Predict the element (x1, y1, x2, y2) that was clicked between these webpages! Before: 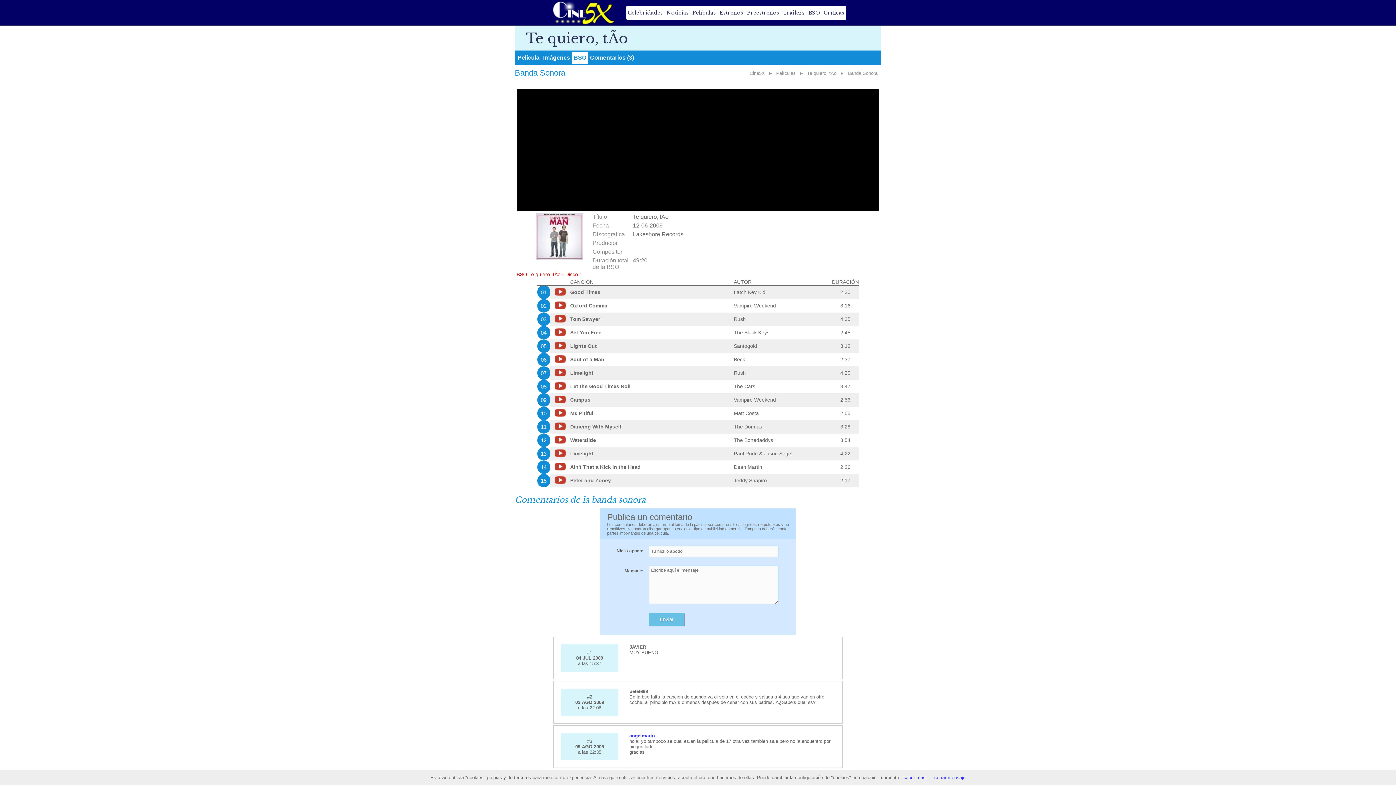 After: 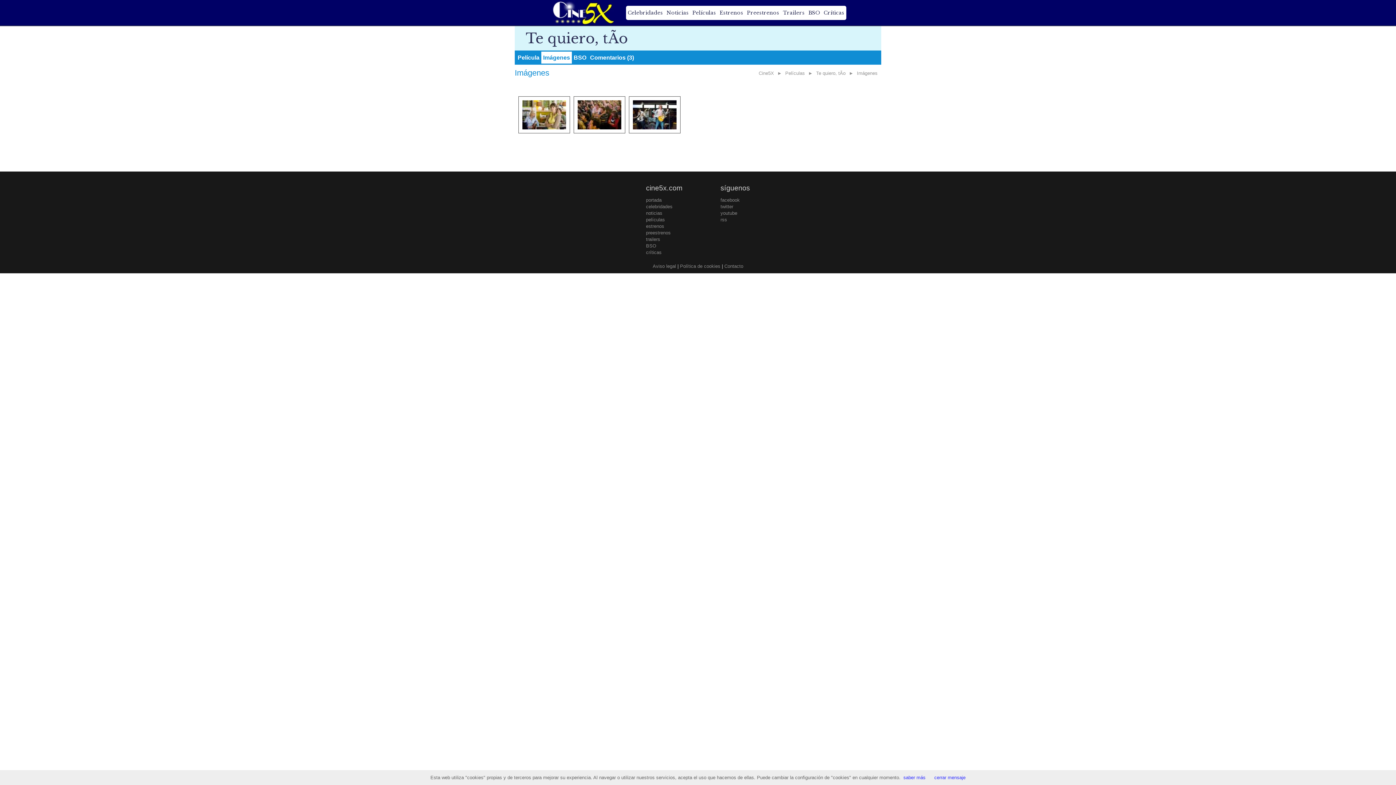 Action: bbox: (541, 51, 572, 63) label: Imágenes